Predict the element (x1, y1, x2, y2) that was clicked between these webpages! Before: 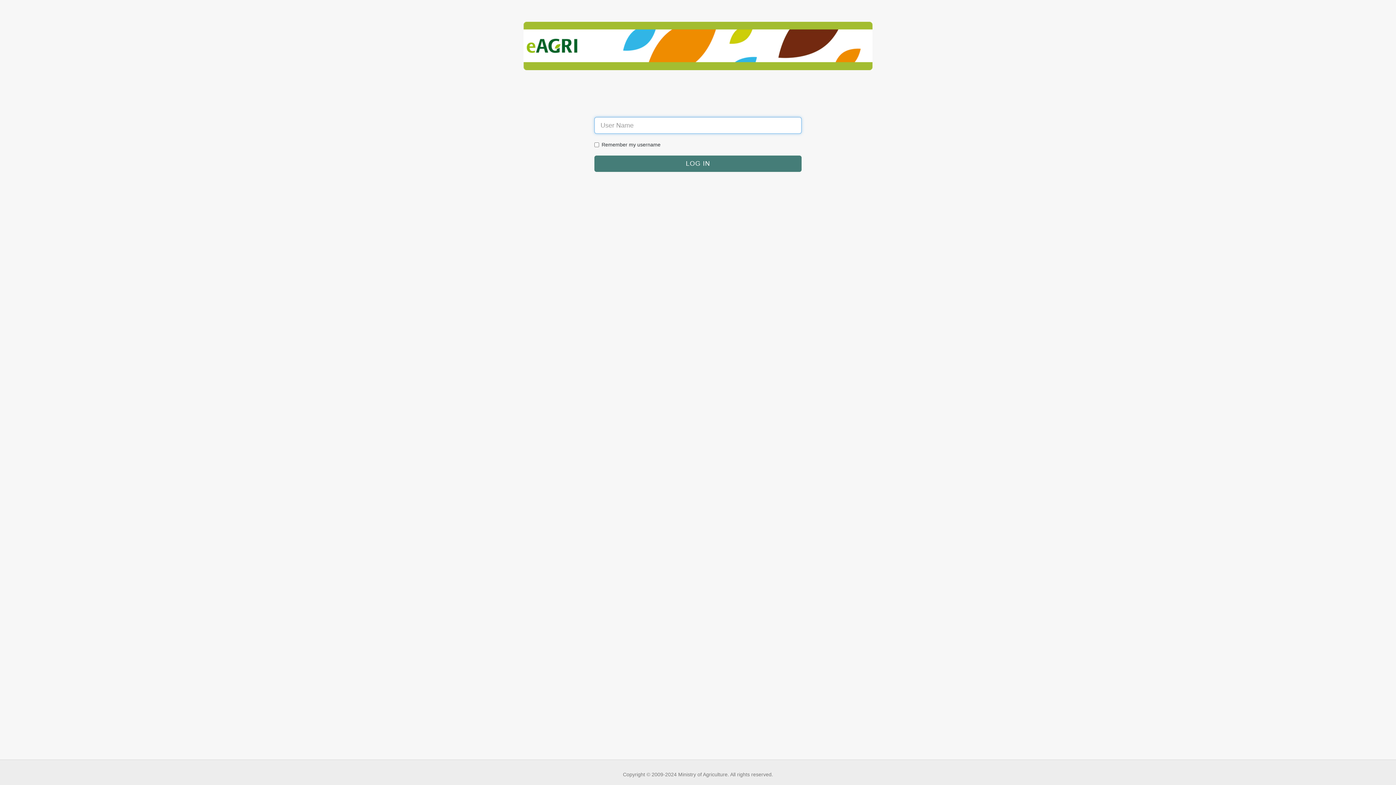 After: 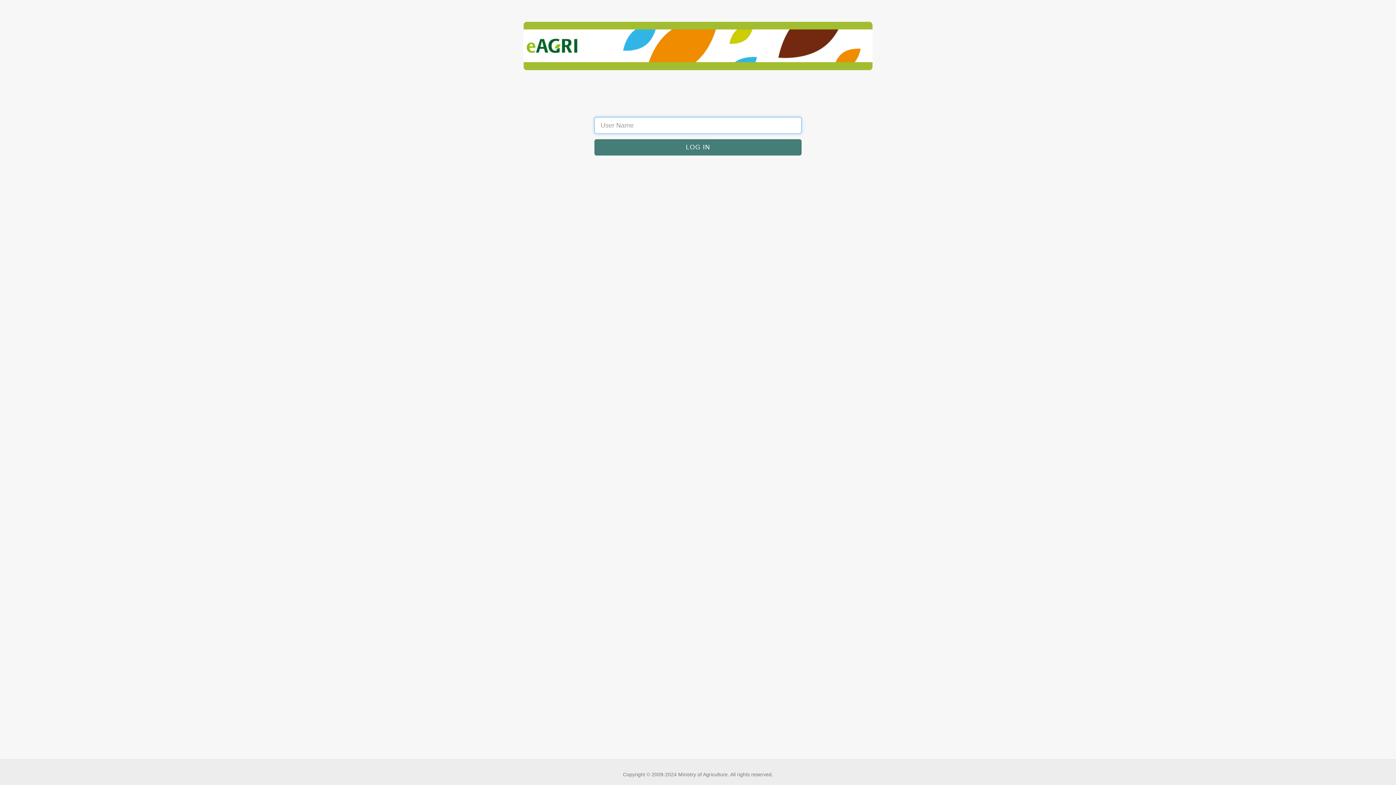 Action: bbox: (594, 155, 801, 172)